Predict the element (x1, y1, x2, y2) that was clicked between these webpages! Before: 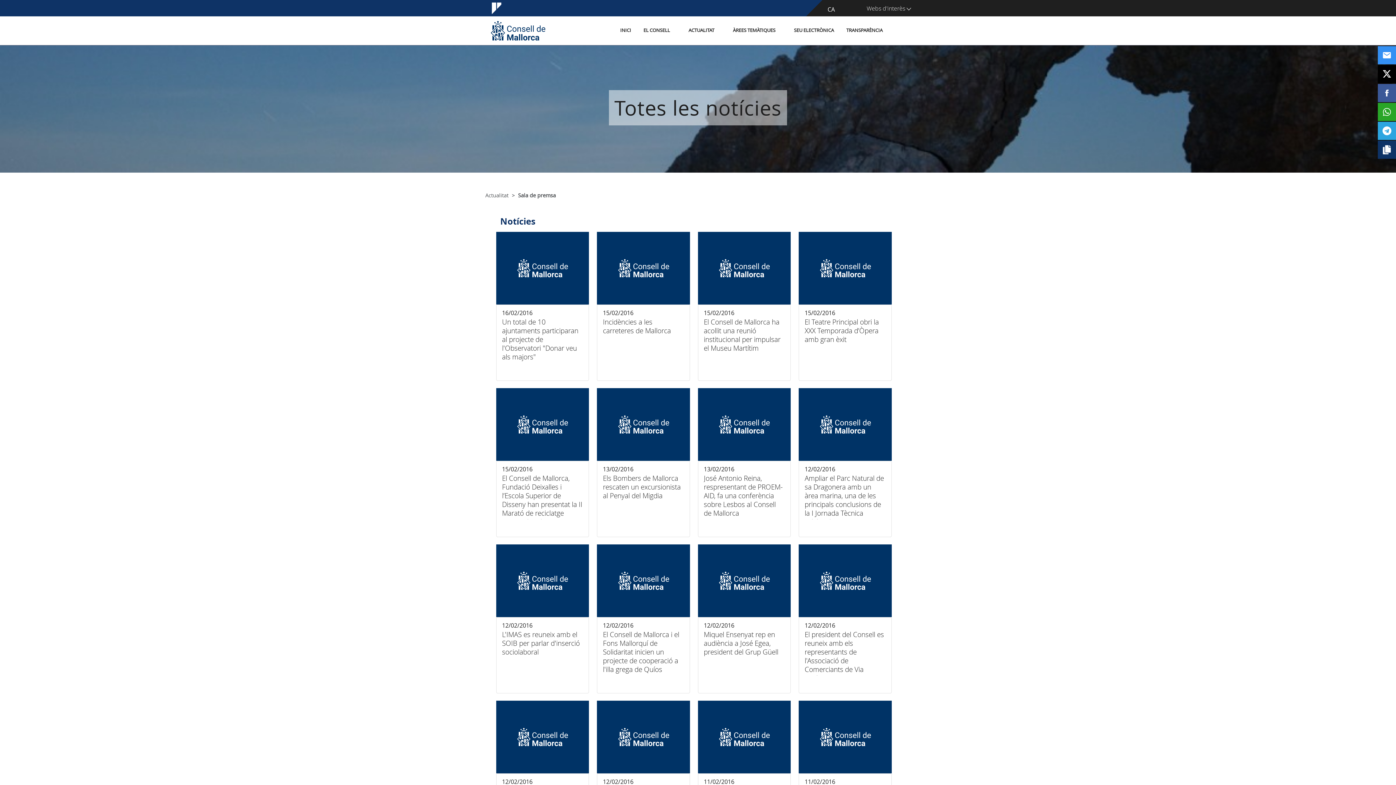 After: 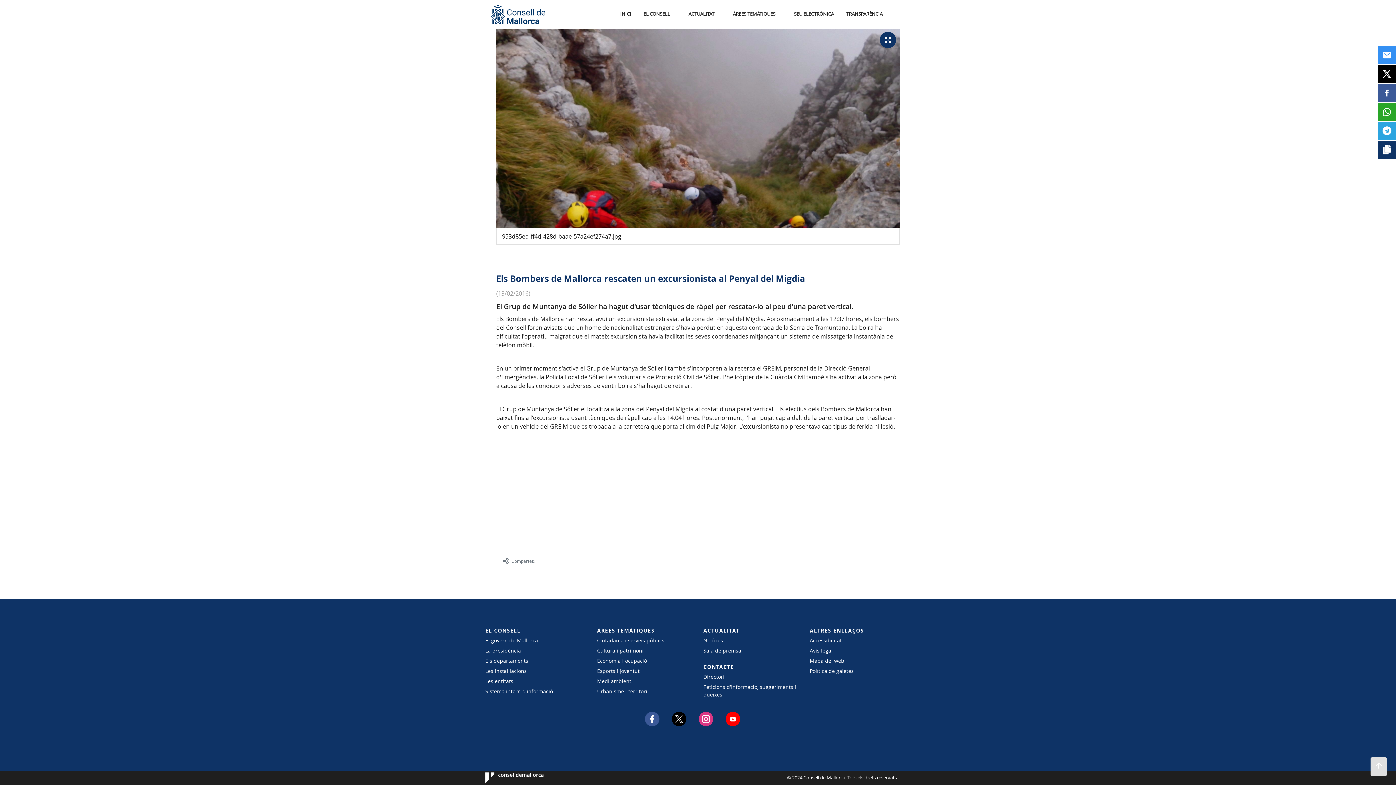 Action: label: Els Bombers de Mallorca rescaten un excursionista al Penyal del Migdia

13/02/2016 bbox: (597, 461, 690, 537)